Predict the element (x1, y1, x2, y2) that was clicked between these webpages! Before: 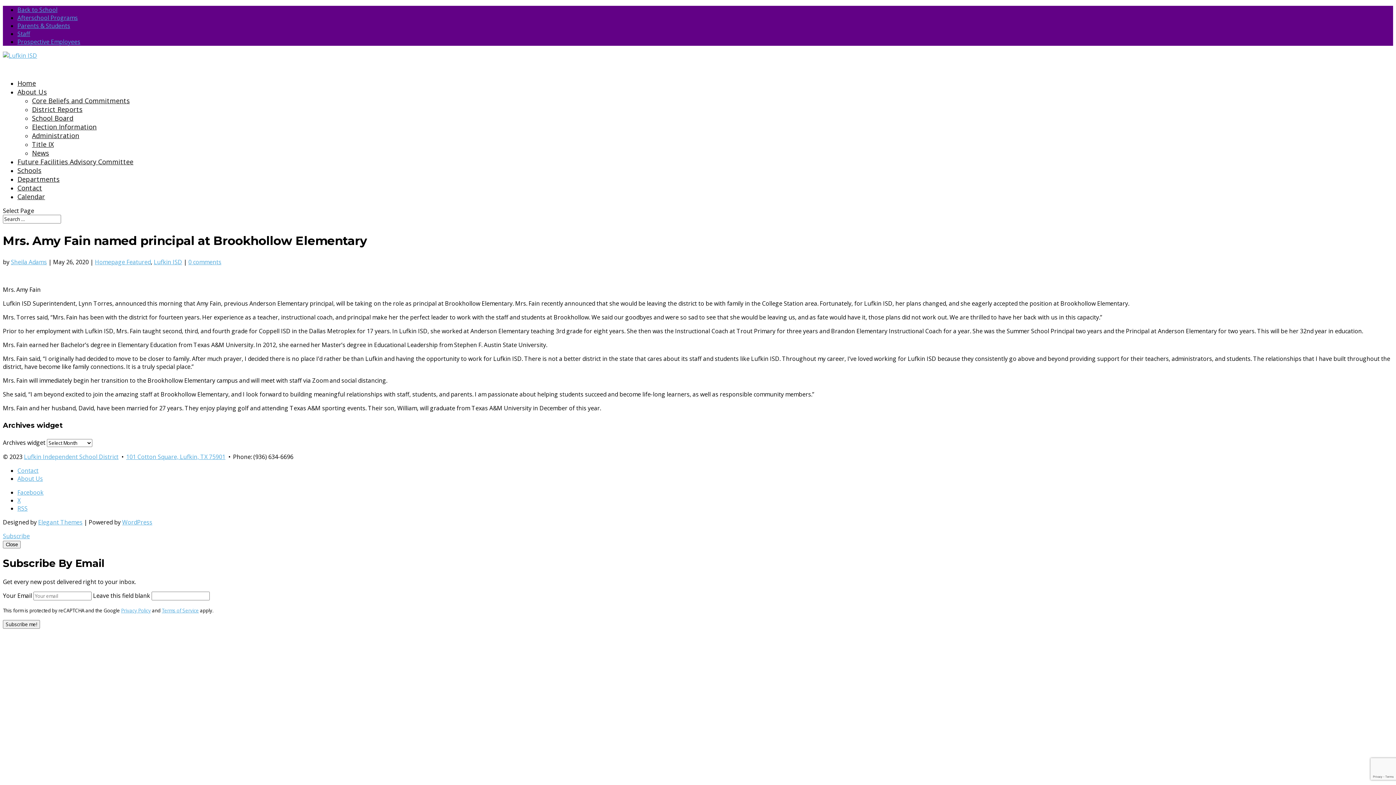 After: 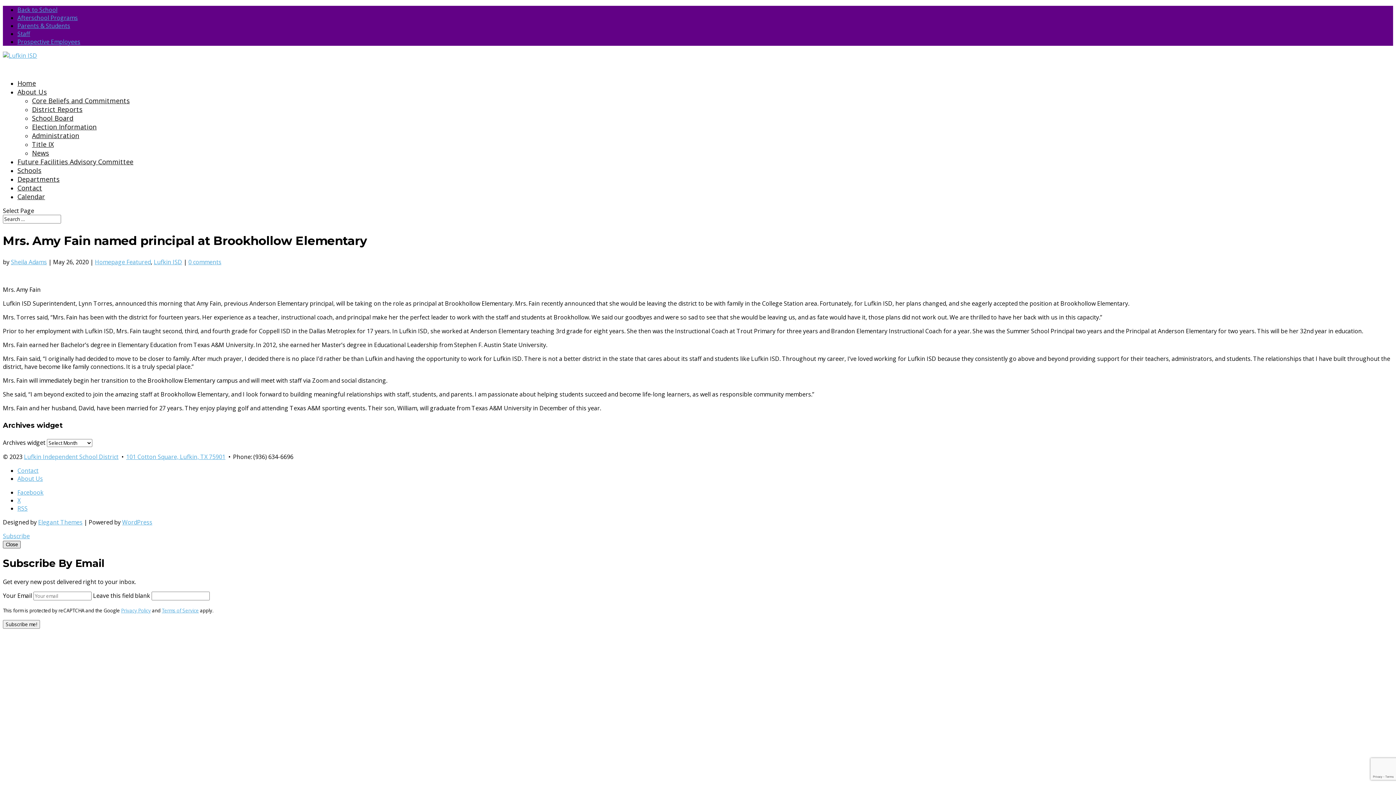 Action: bbox: (2, 541, 20, 548) label: Close